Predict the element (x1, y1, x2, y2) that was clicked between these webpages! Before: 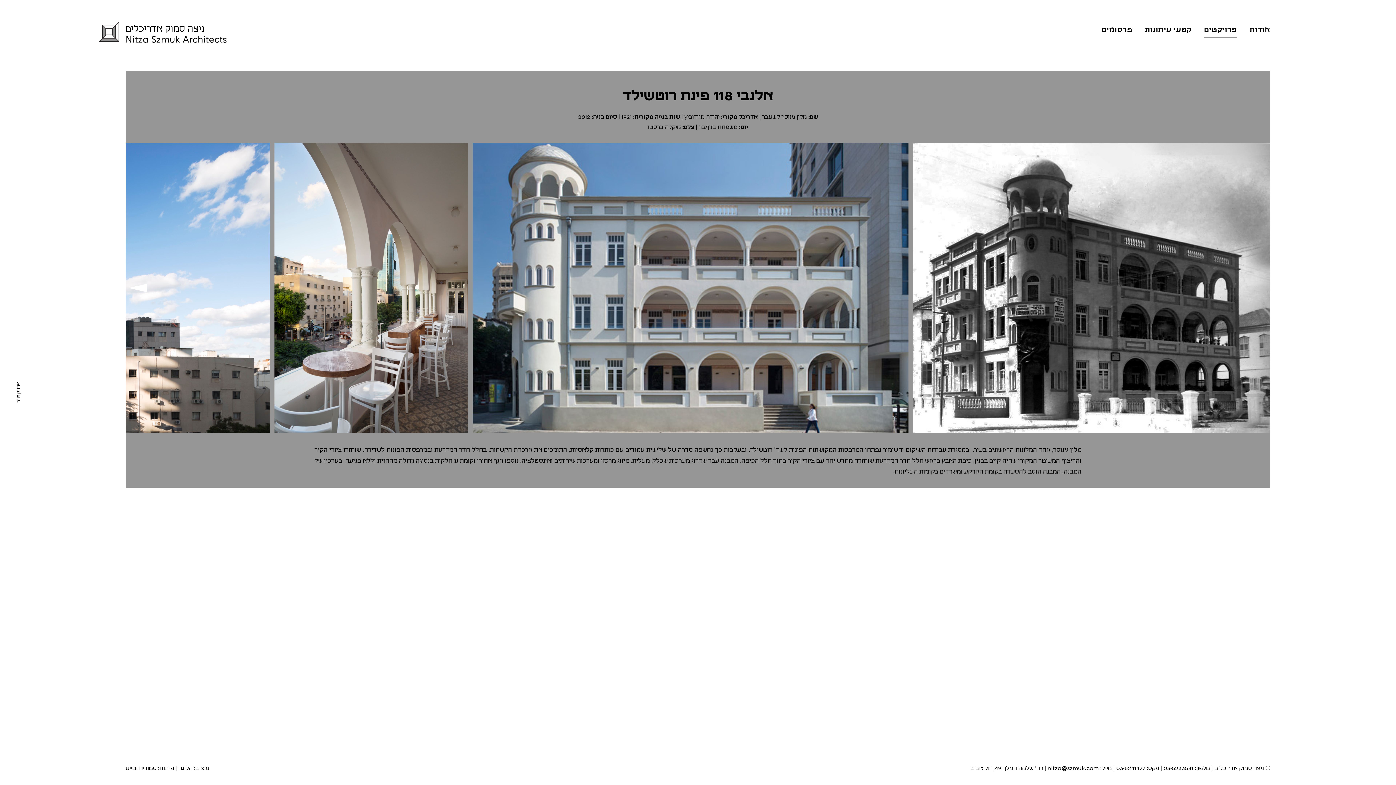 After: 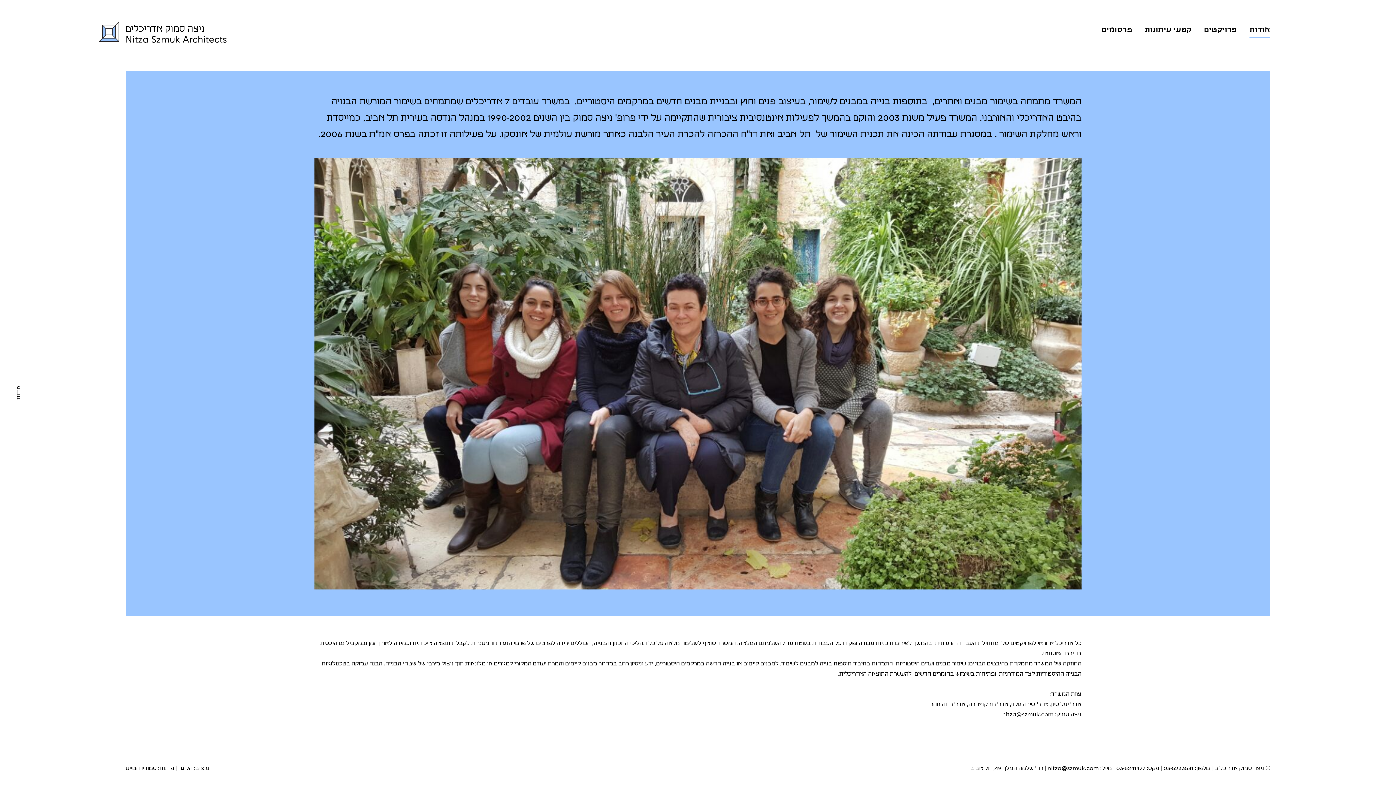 Action: bbox: (1249, 25, 1270, 37) label: אודות